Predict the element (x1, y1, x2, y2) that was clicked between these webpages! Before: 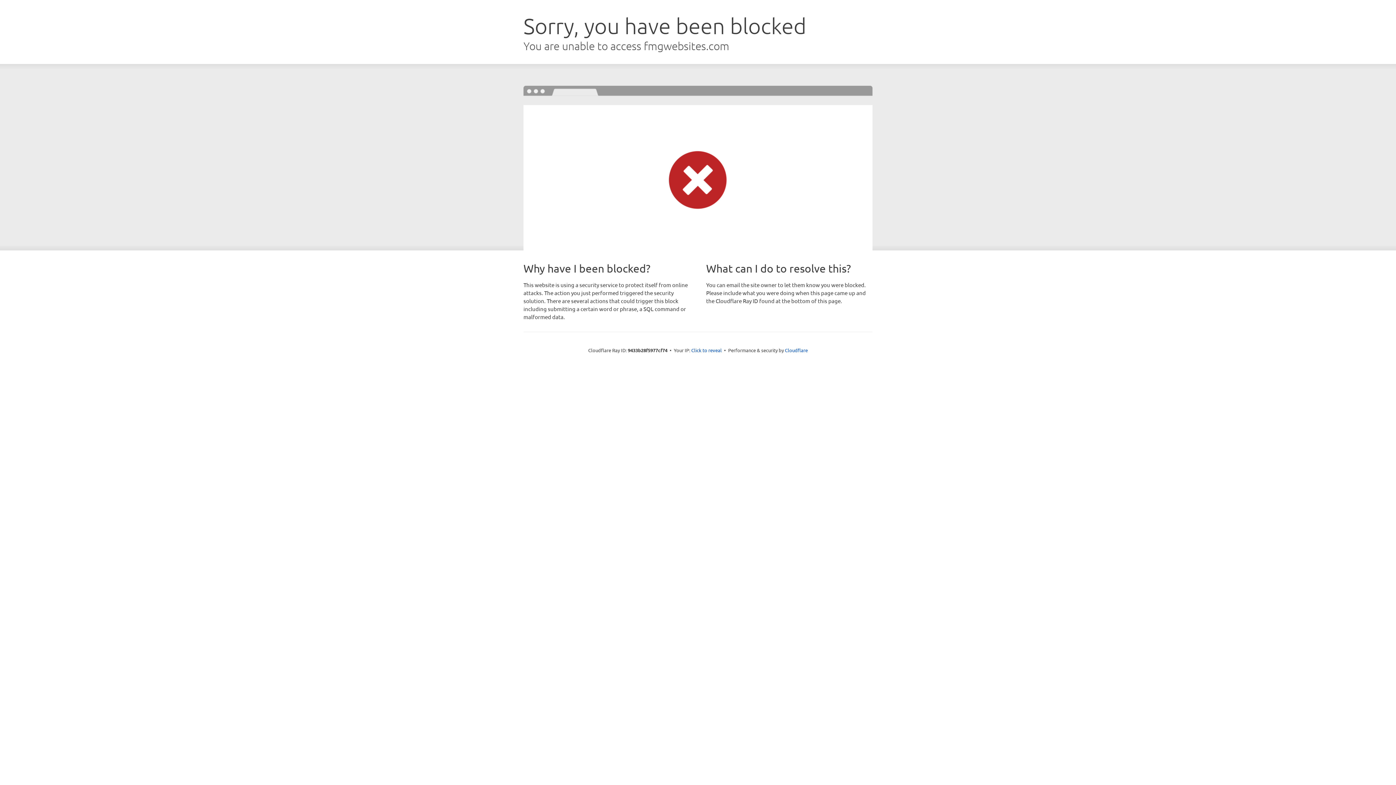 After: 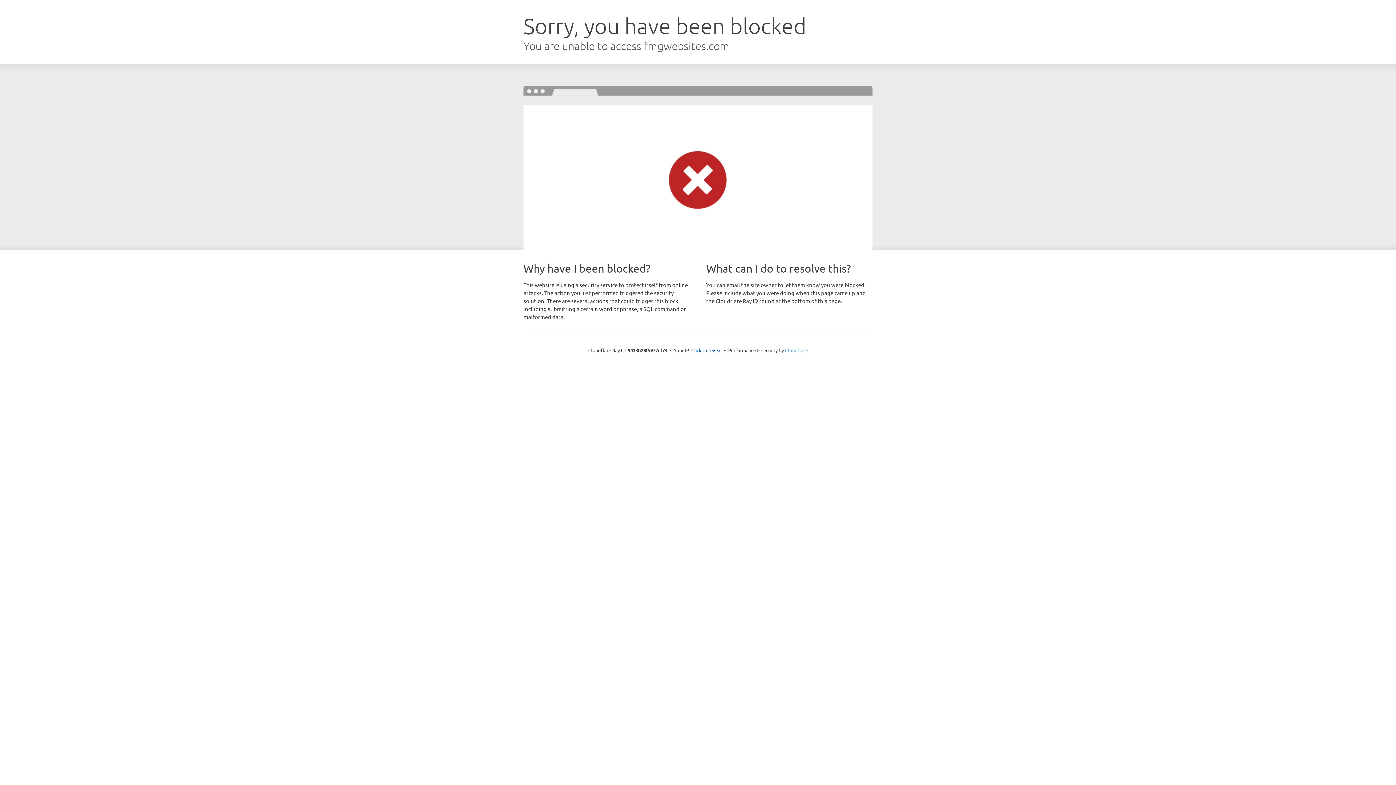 Action: bbox: (785, 347, 808, 353) label: Cloudflare